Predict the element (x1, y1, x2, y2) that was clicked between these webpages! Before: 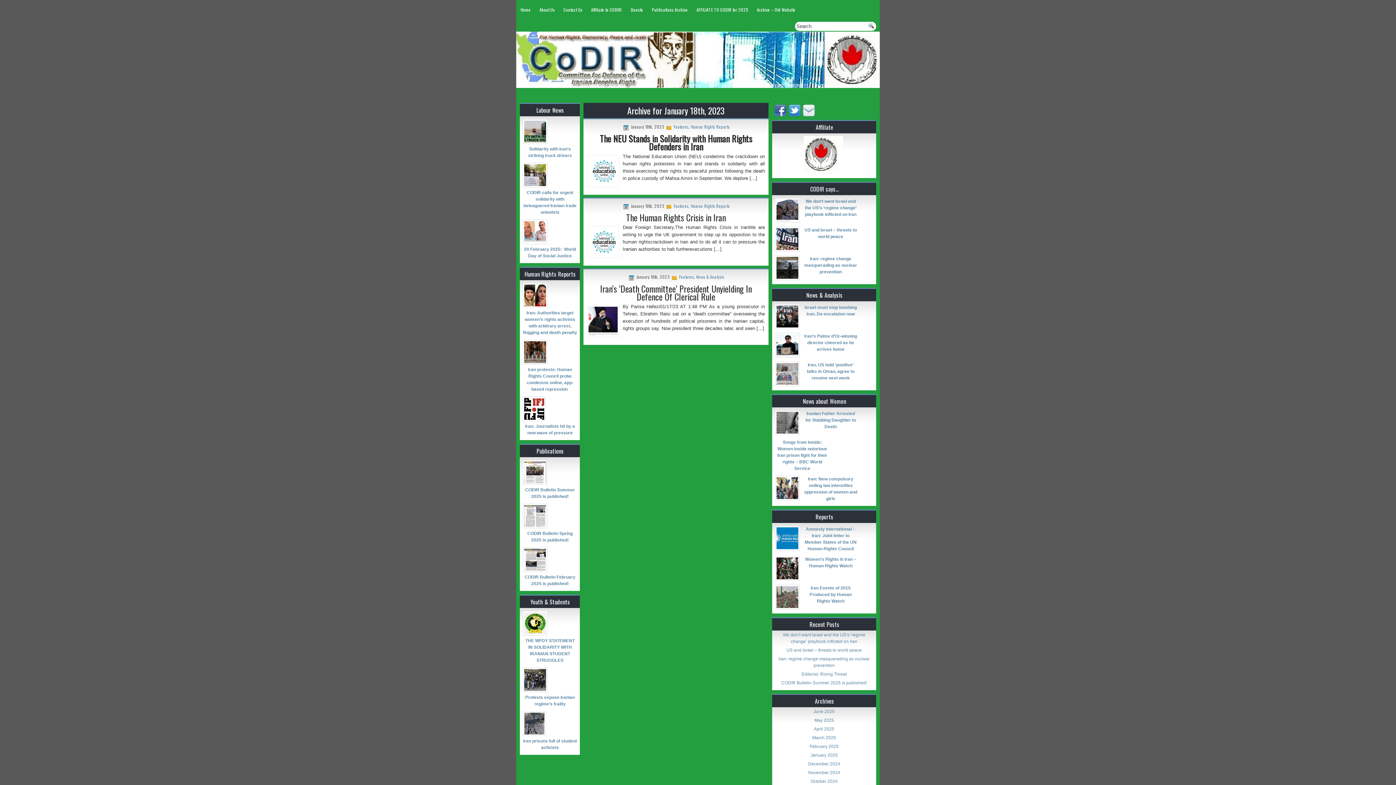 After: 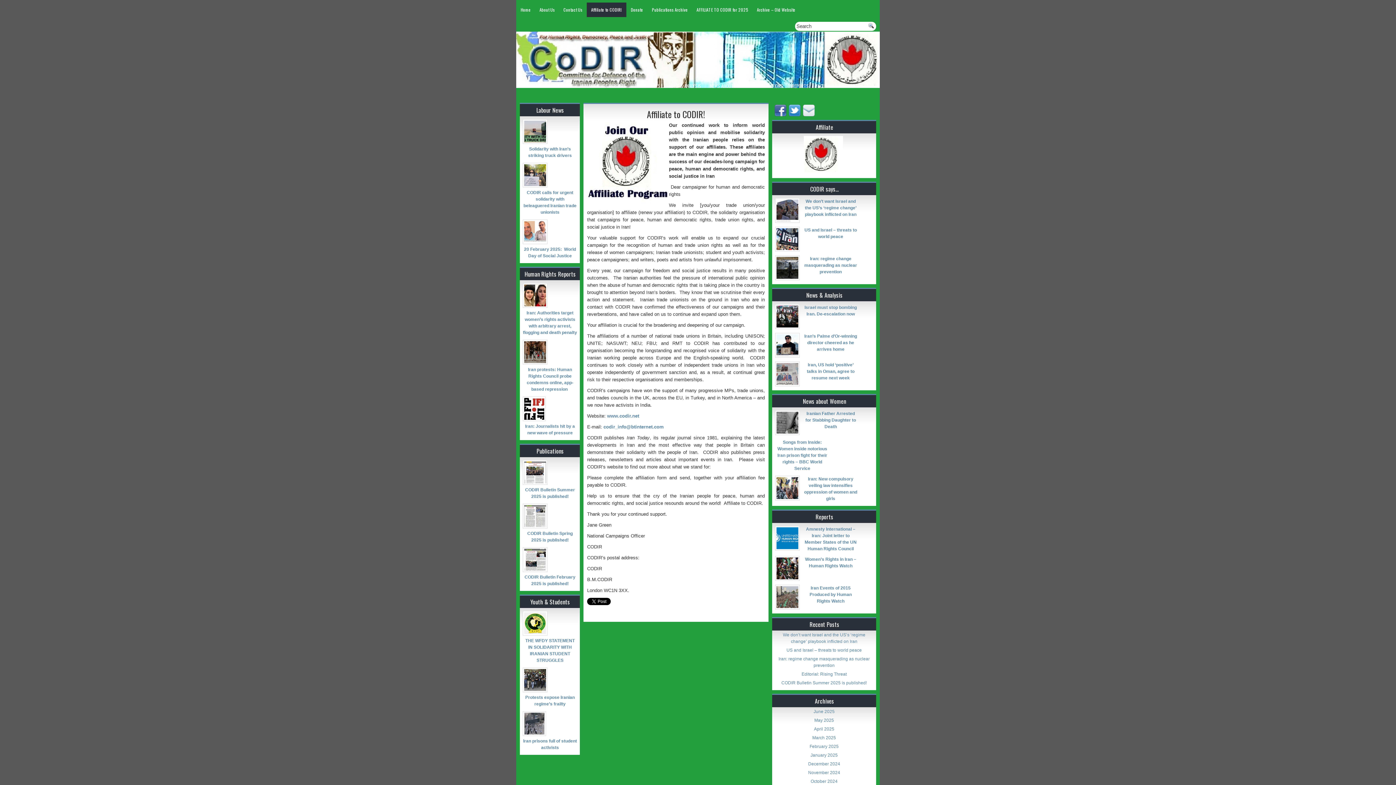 Action: label: Affiliate to CODIR! bbox: (586, 2, 626, 17)